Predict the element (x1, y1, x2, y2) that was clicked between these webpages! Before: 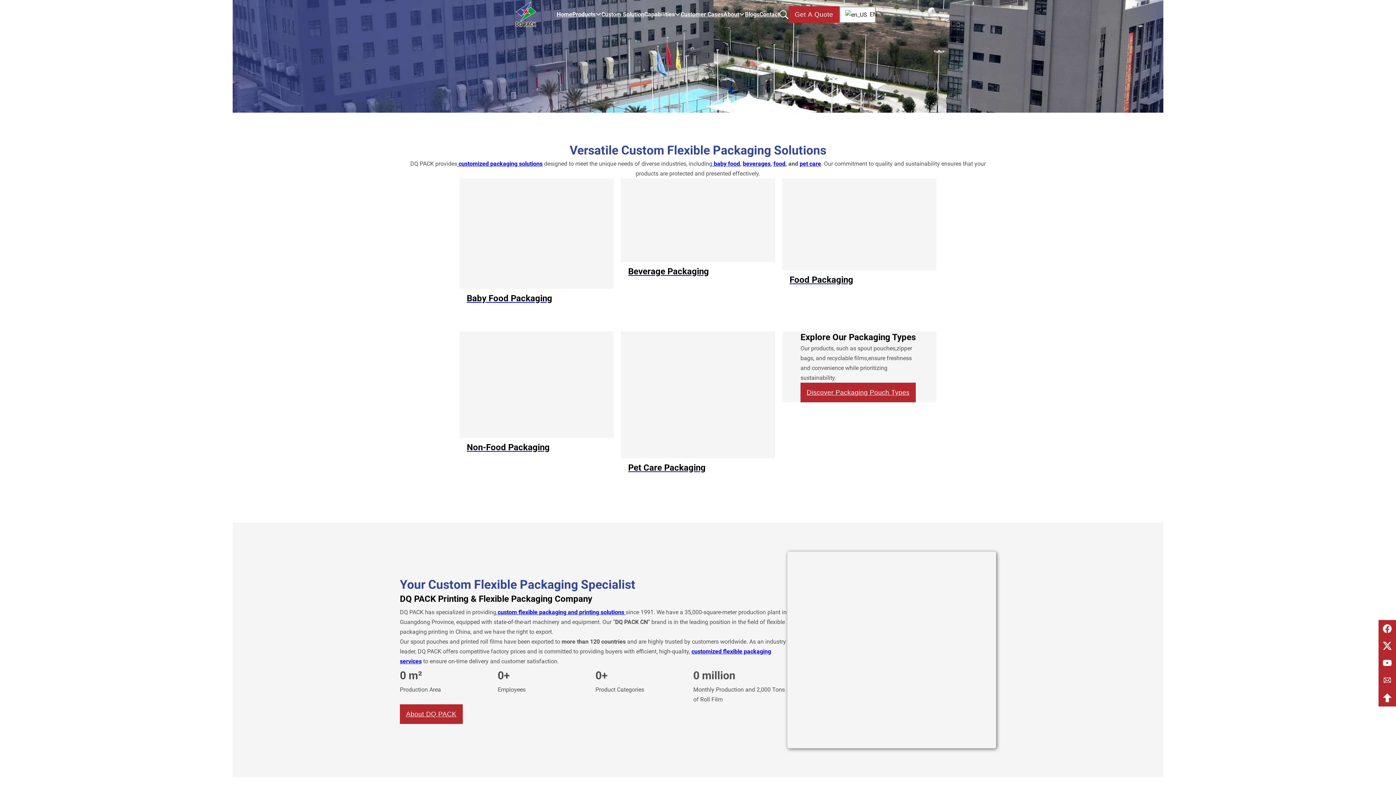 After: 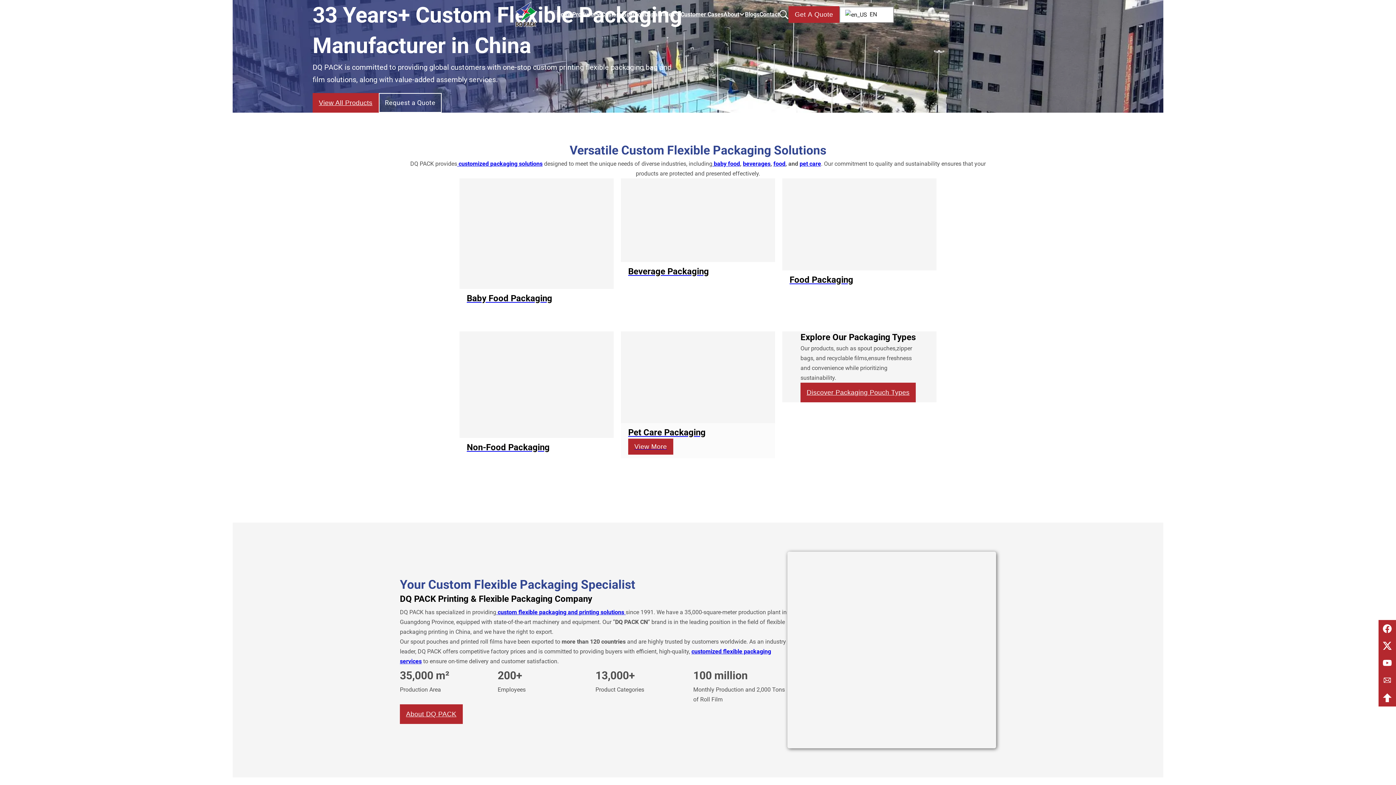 Action: label: View More bbox: (628, 474, 673, 490)